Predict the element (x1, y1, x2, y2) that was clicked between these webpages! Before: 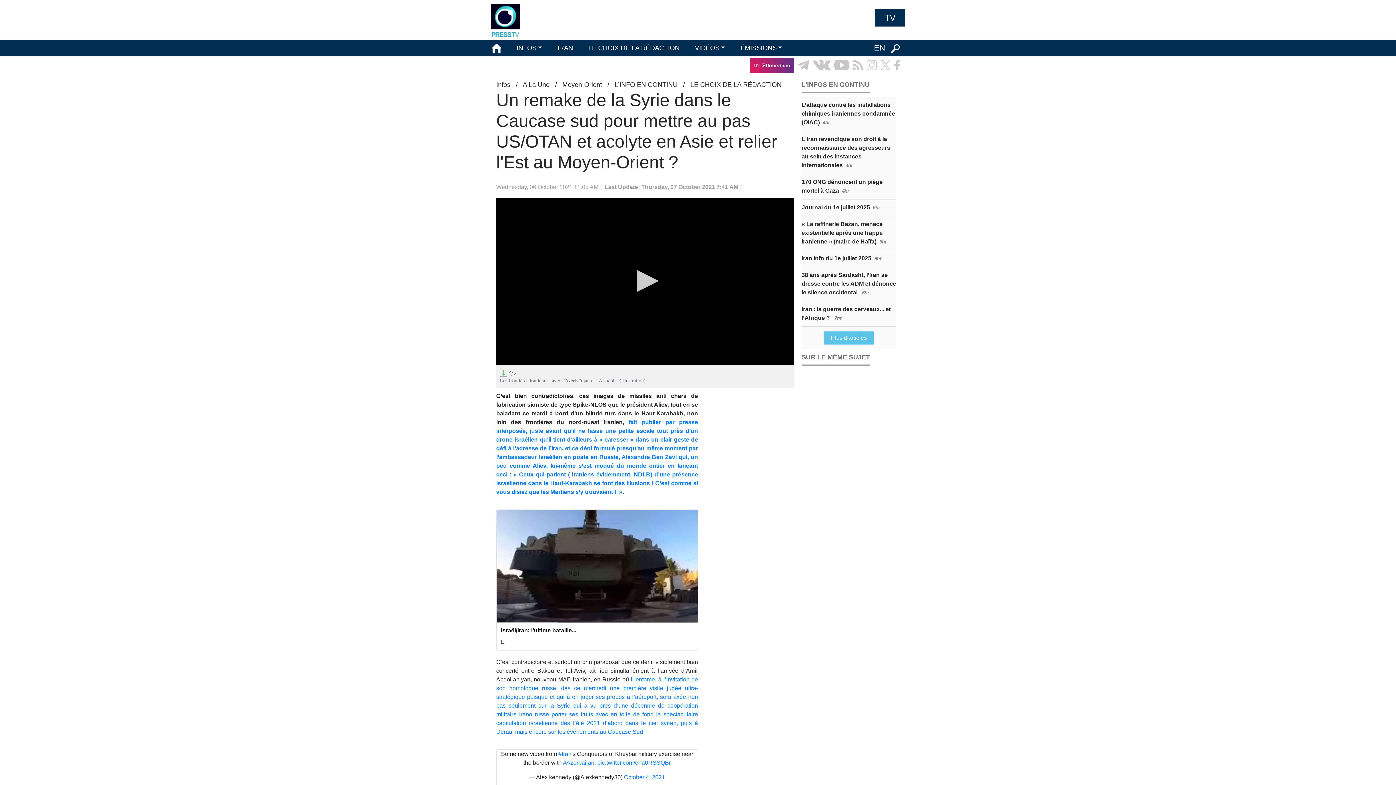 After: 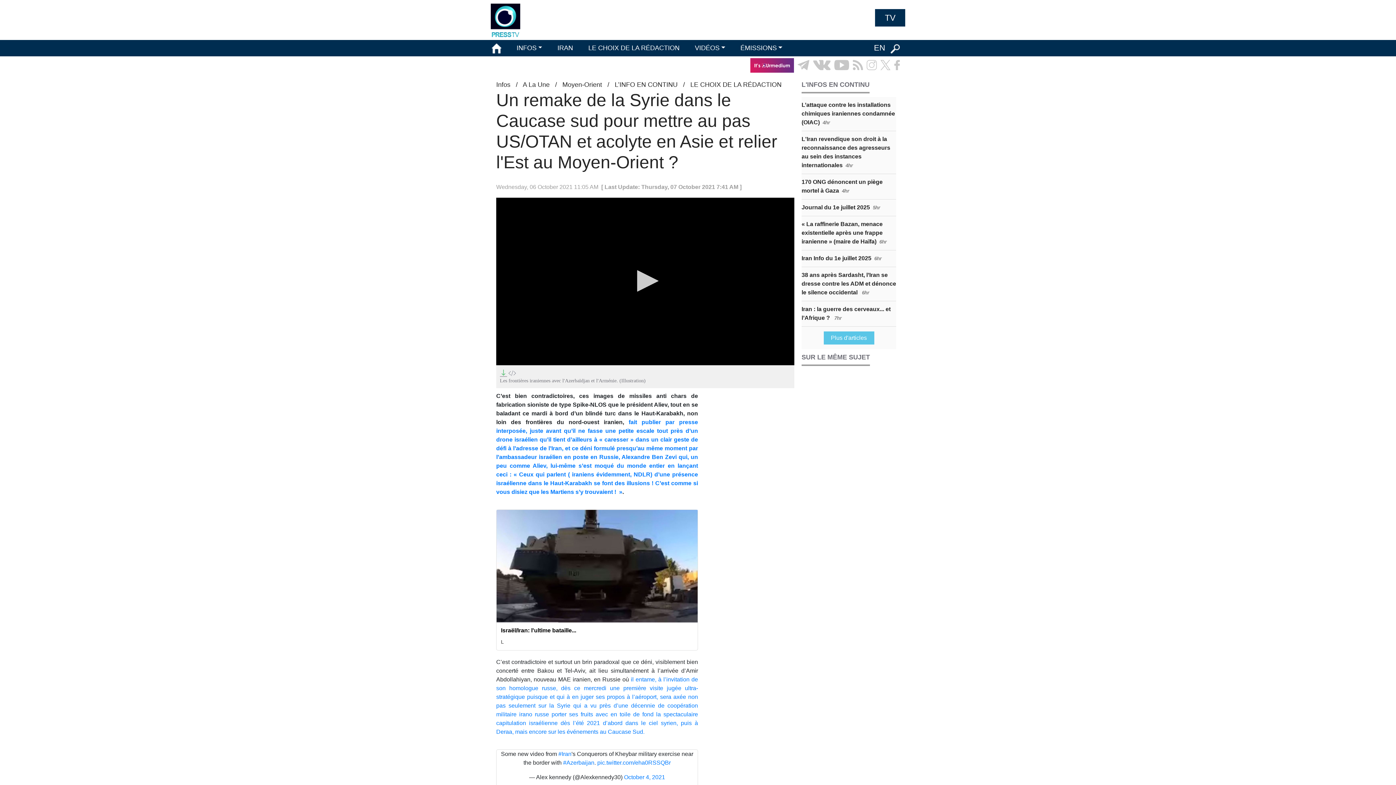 Action: bbox: (801, 352, 896, 362) label: SUR LE MÊME SUJET